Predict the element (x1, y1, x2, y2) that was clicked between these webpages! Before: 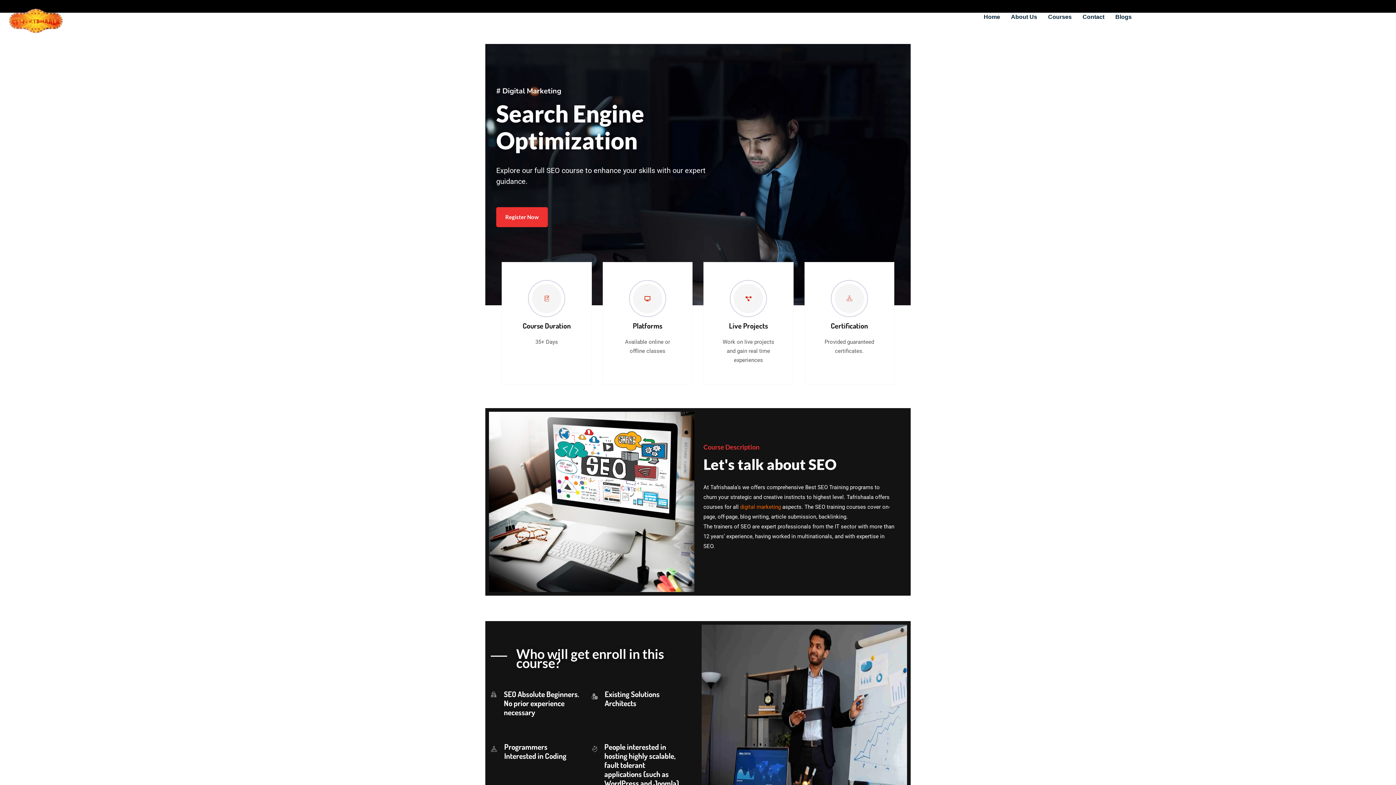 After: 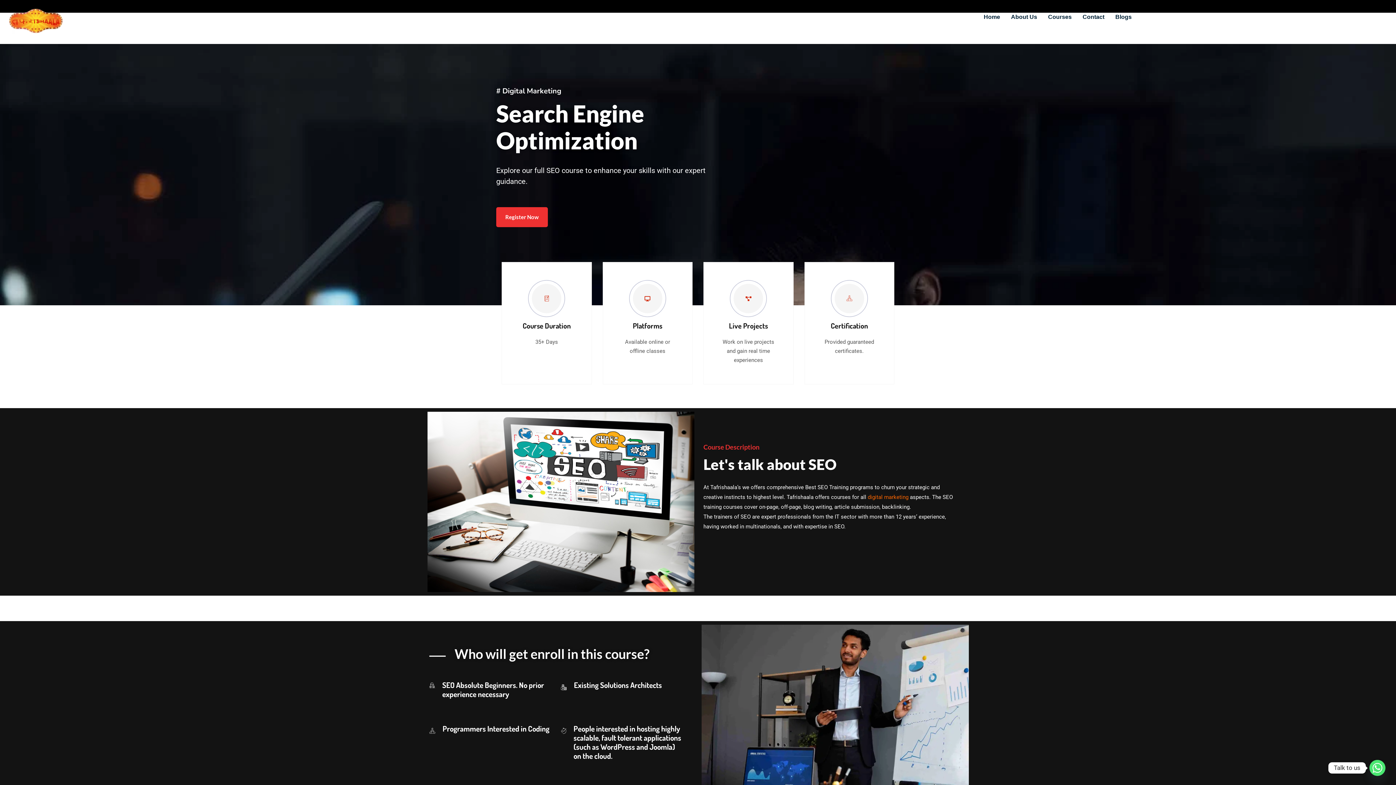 Action: bbox: (591, 689, 681, 715) label: Existing Solutions Architects